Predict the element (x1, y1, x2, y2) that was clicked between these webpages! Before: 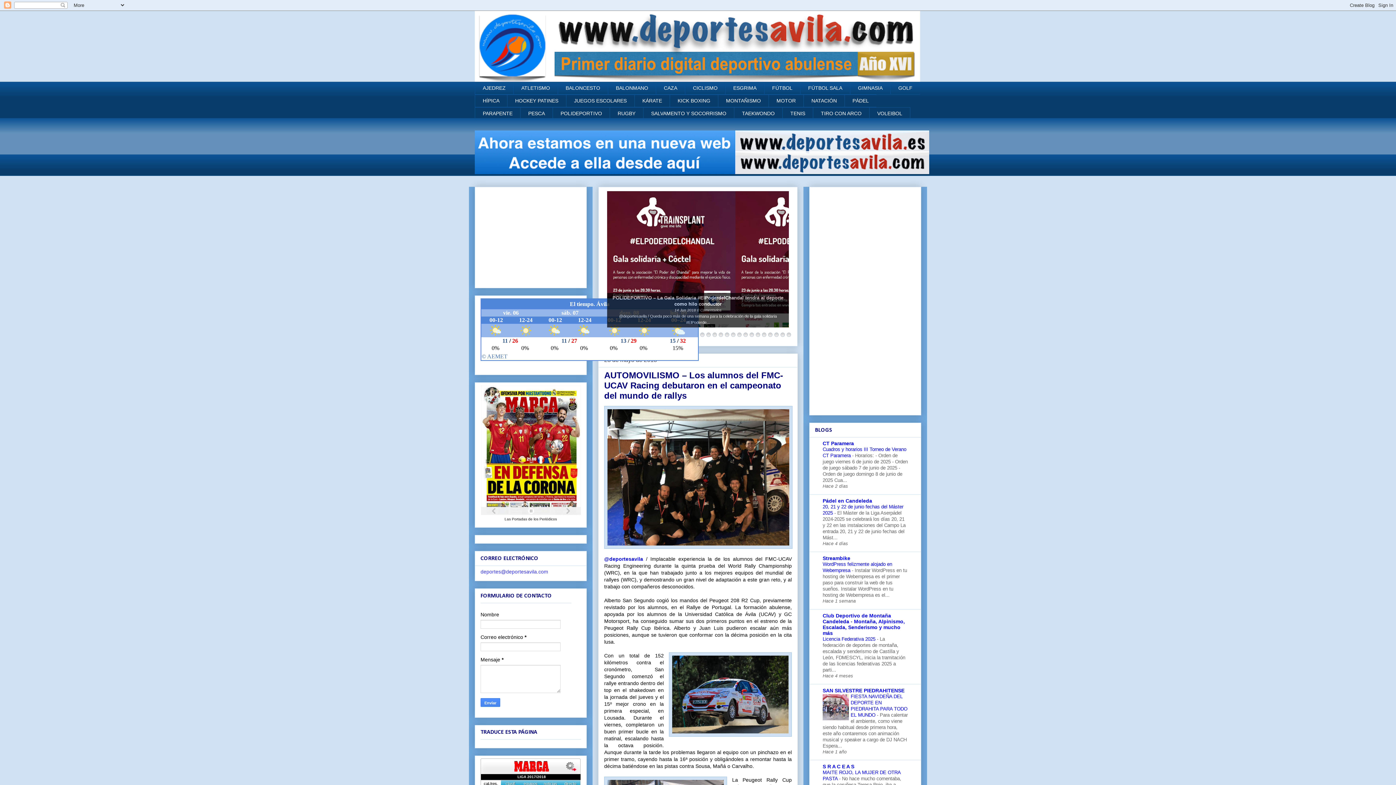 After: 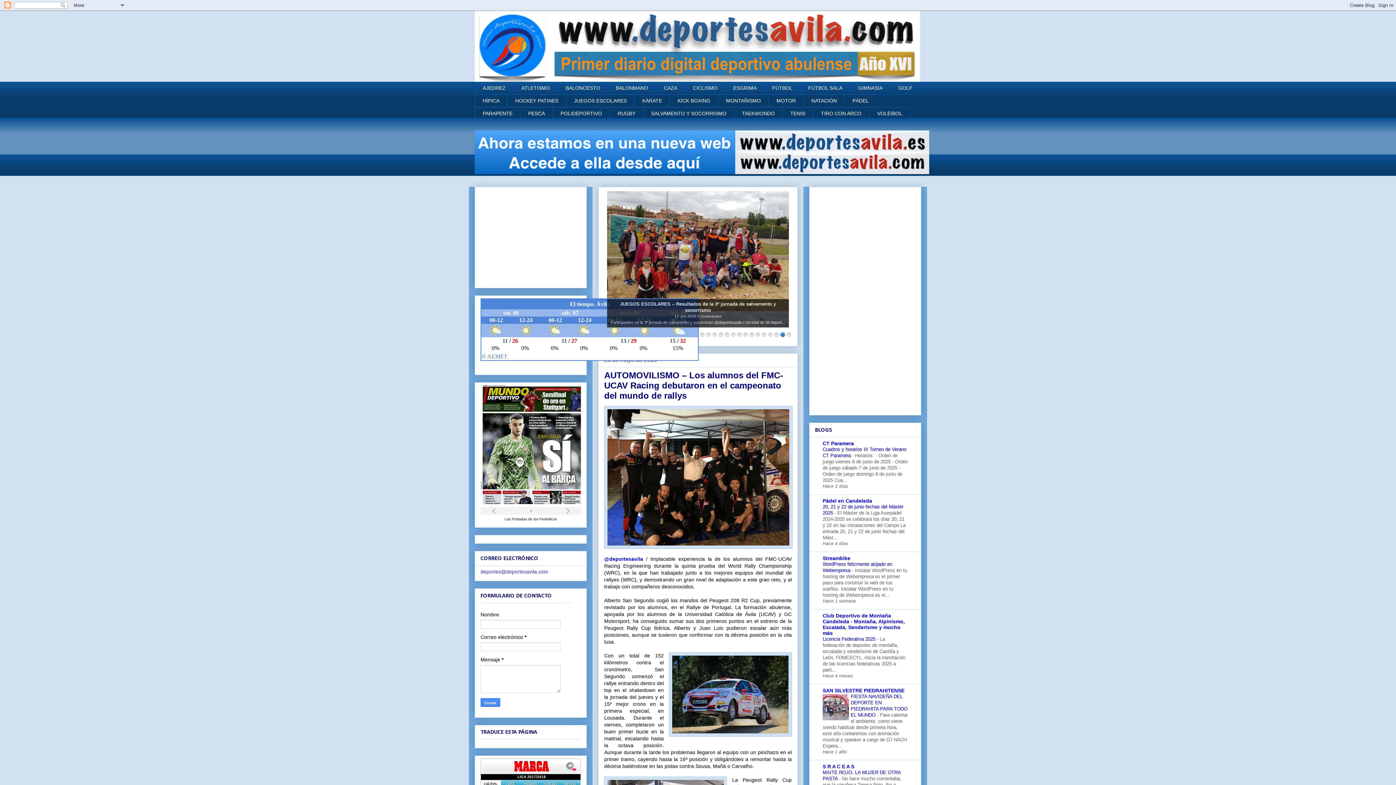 Action: bbox: (749, 332, 754, 337) label: 22